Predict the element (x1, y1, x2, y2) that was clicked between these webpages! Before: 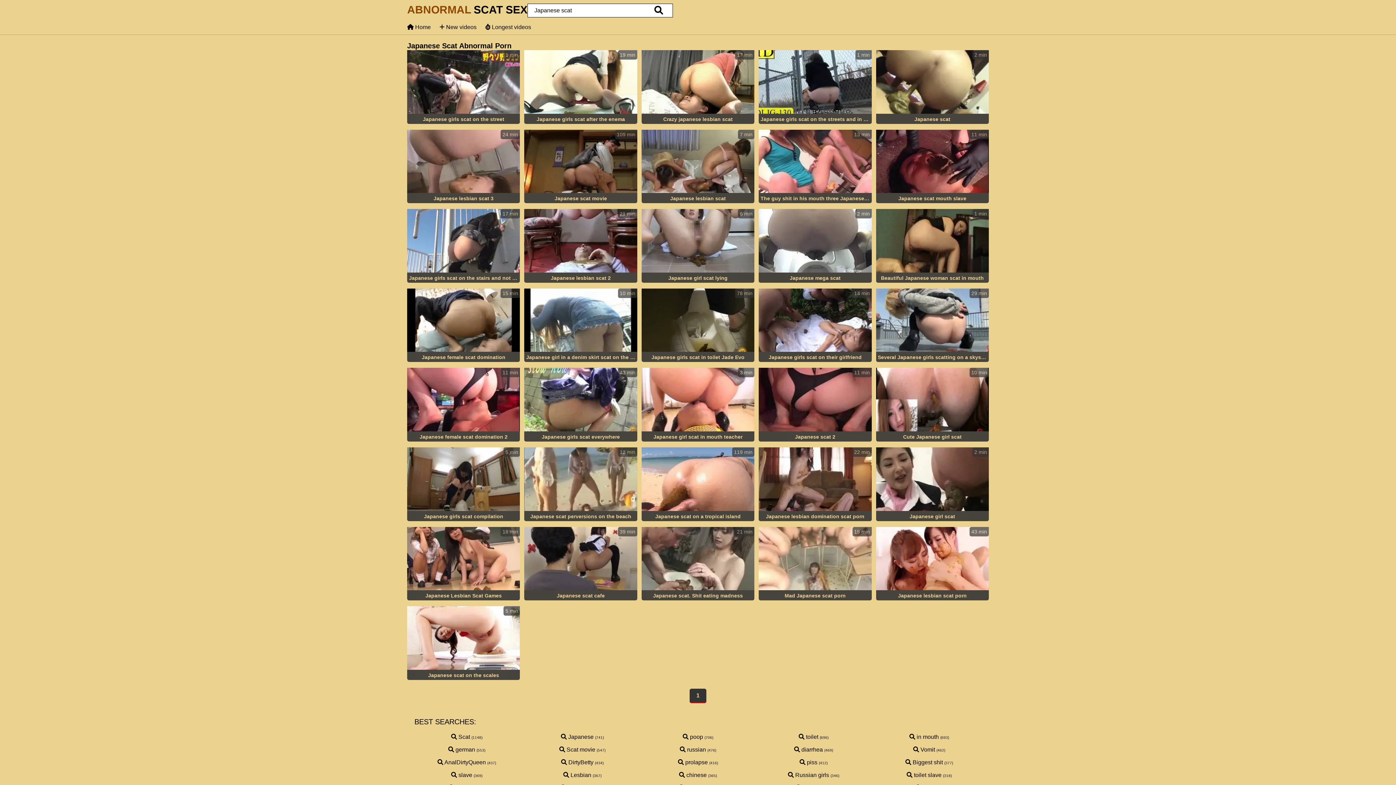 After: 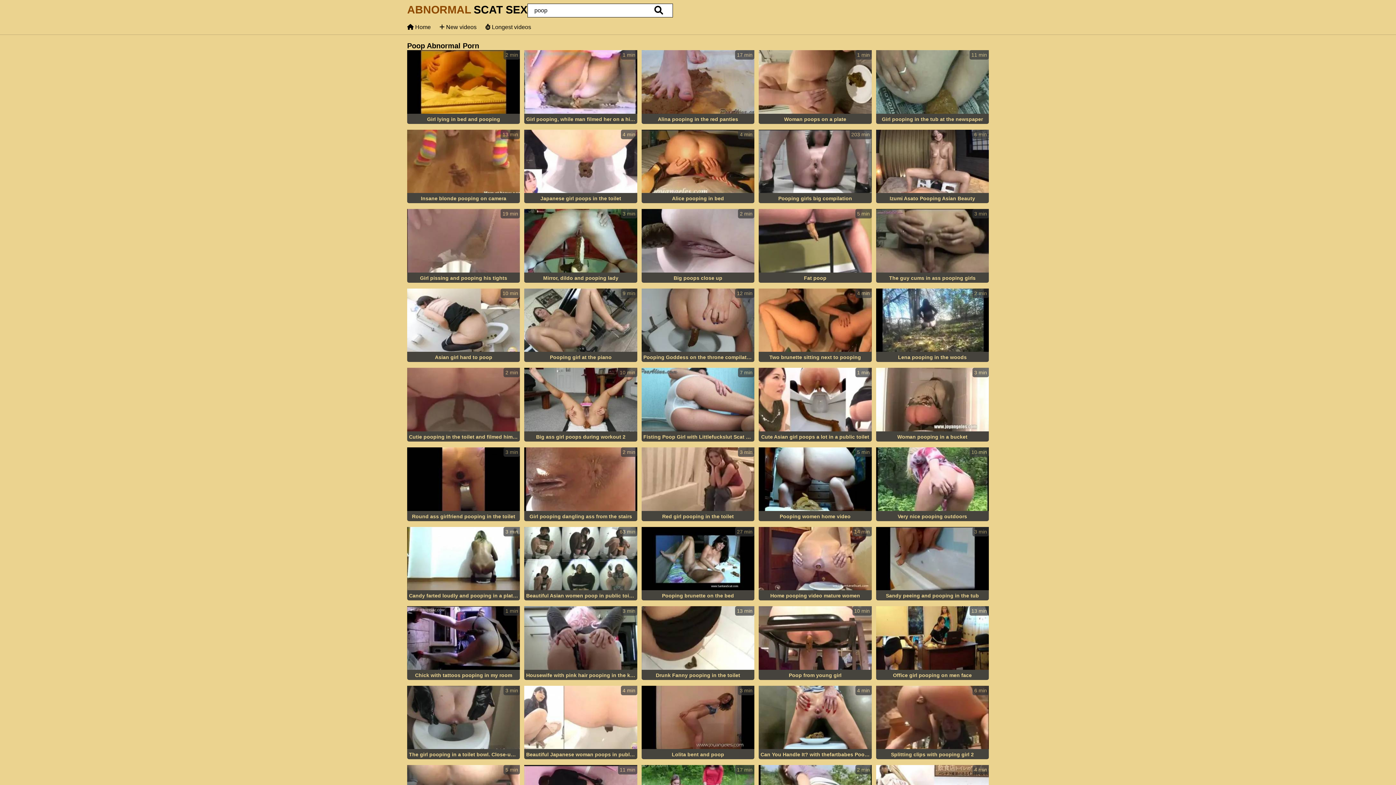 Action: bbox: (682, 734, 703, 740) label:  poop